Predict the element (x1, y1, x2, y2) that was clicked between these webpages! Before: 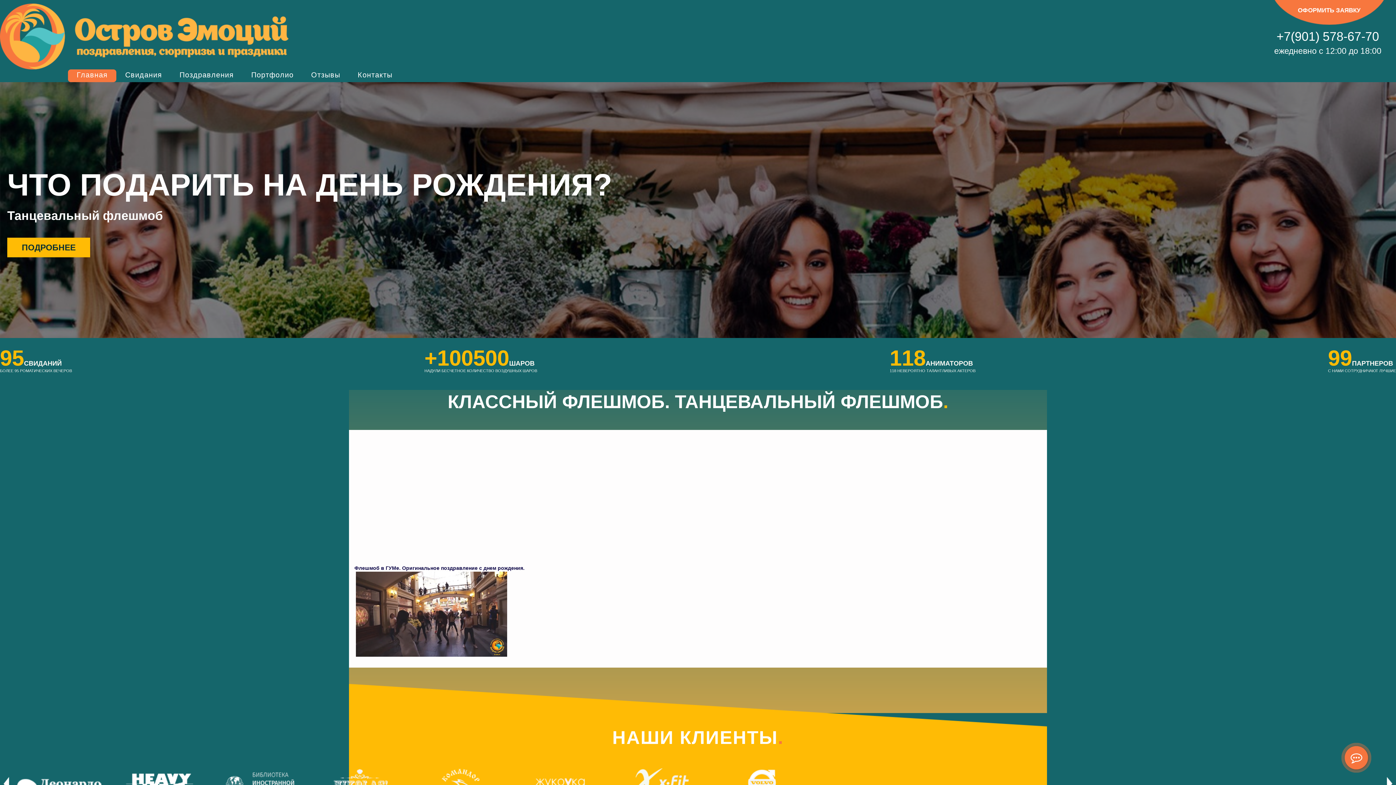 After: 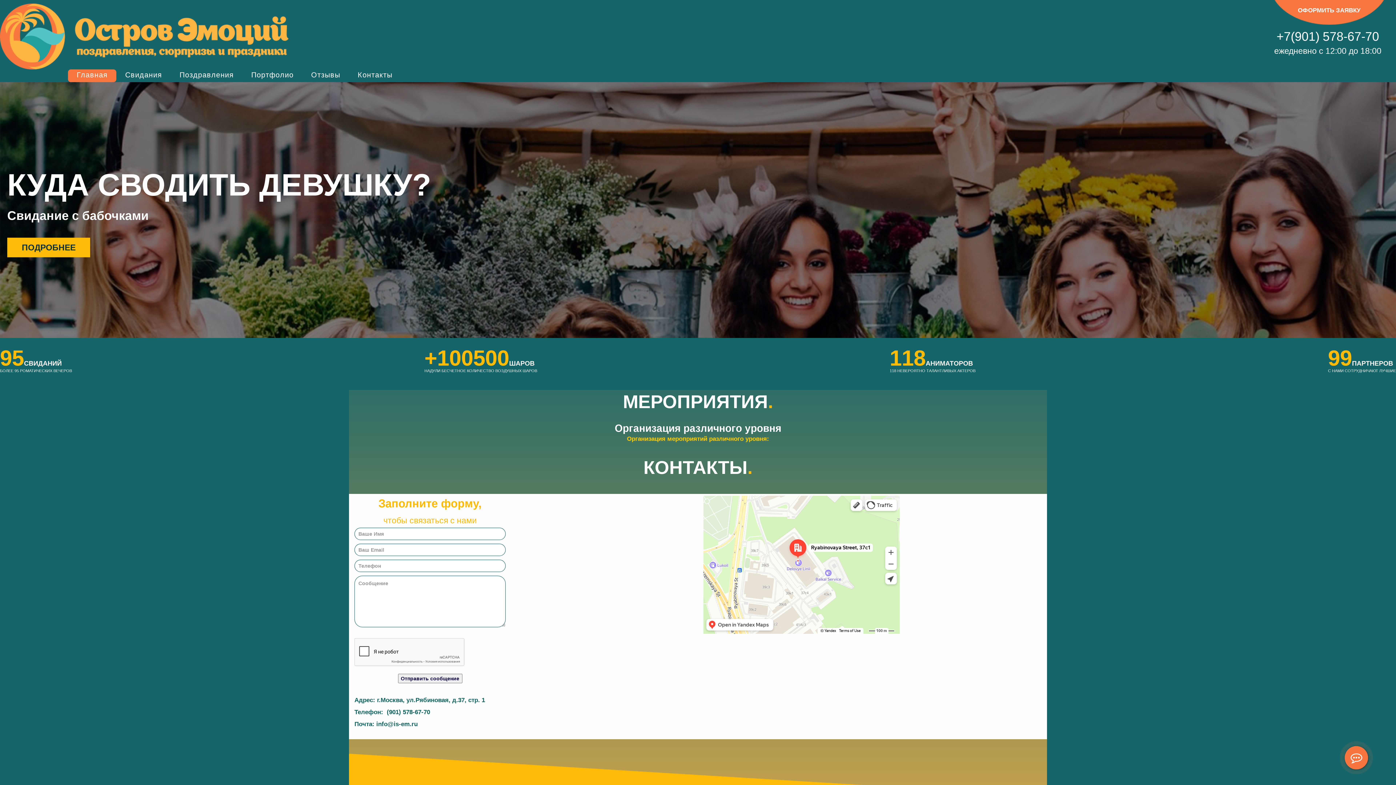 Action: bbox: (349, 69, 401, 82) label: Контакты